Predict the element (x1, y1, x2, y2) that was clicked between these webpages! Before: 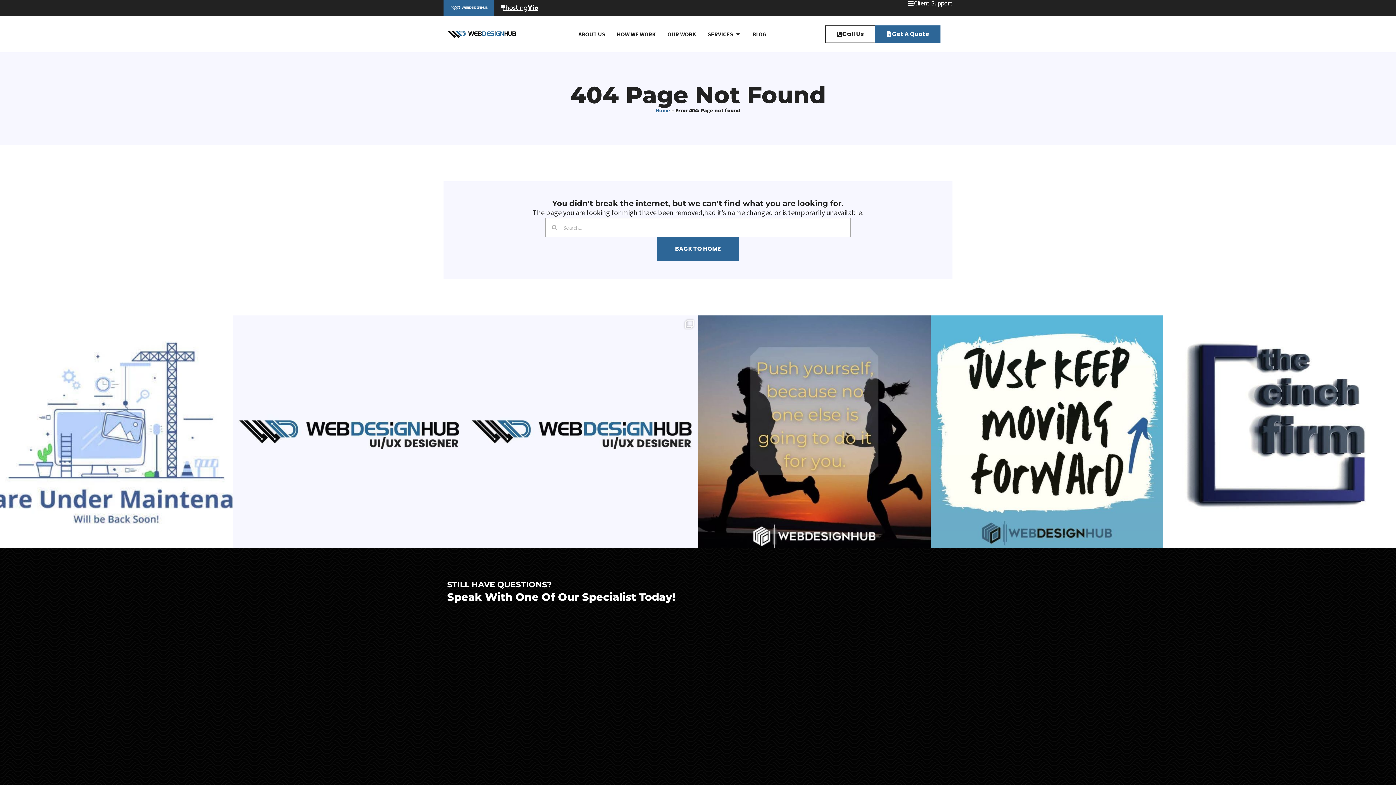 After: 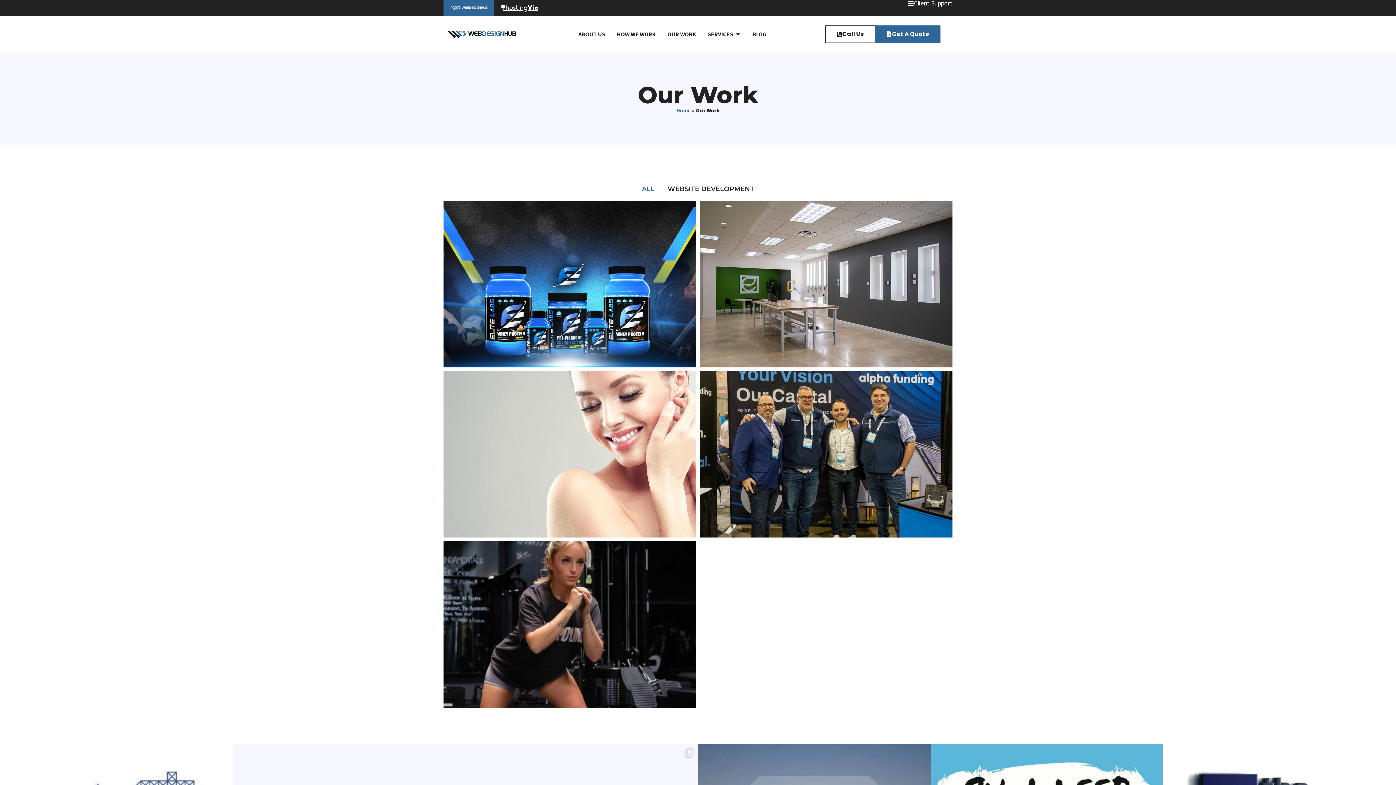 Action: label: OUR WORK bbox: (667, 29, 696, 38)